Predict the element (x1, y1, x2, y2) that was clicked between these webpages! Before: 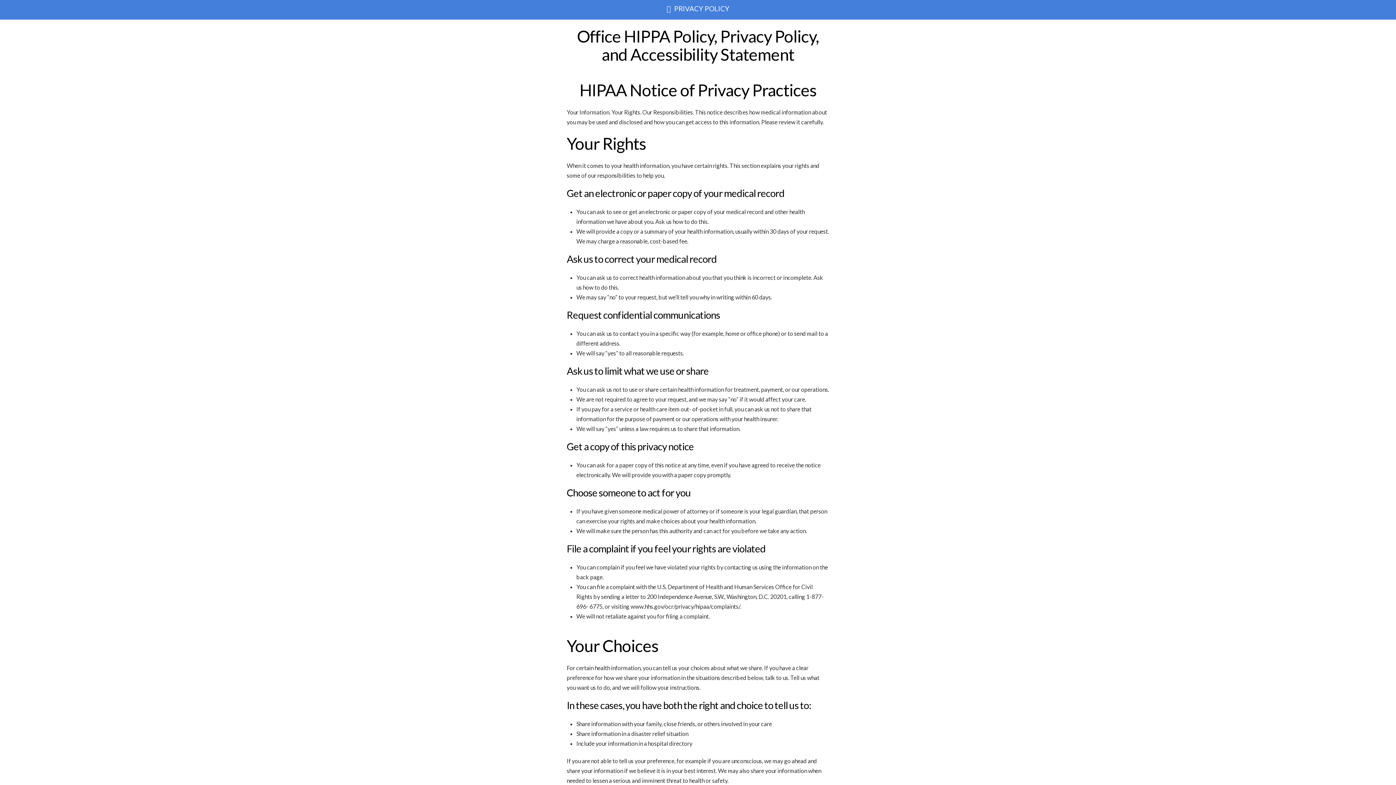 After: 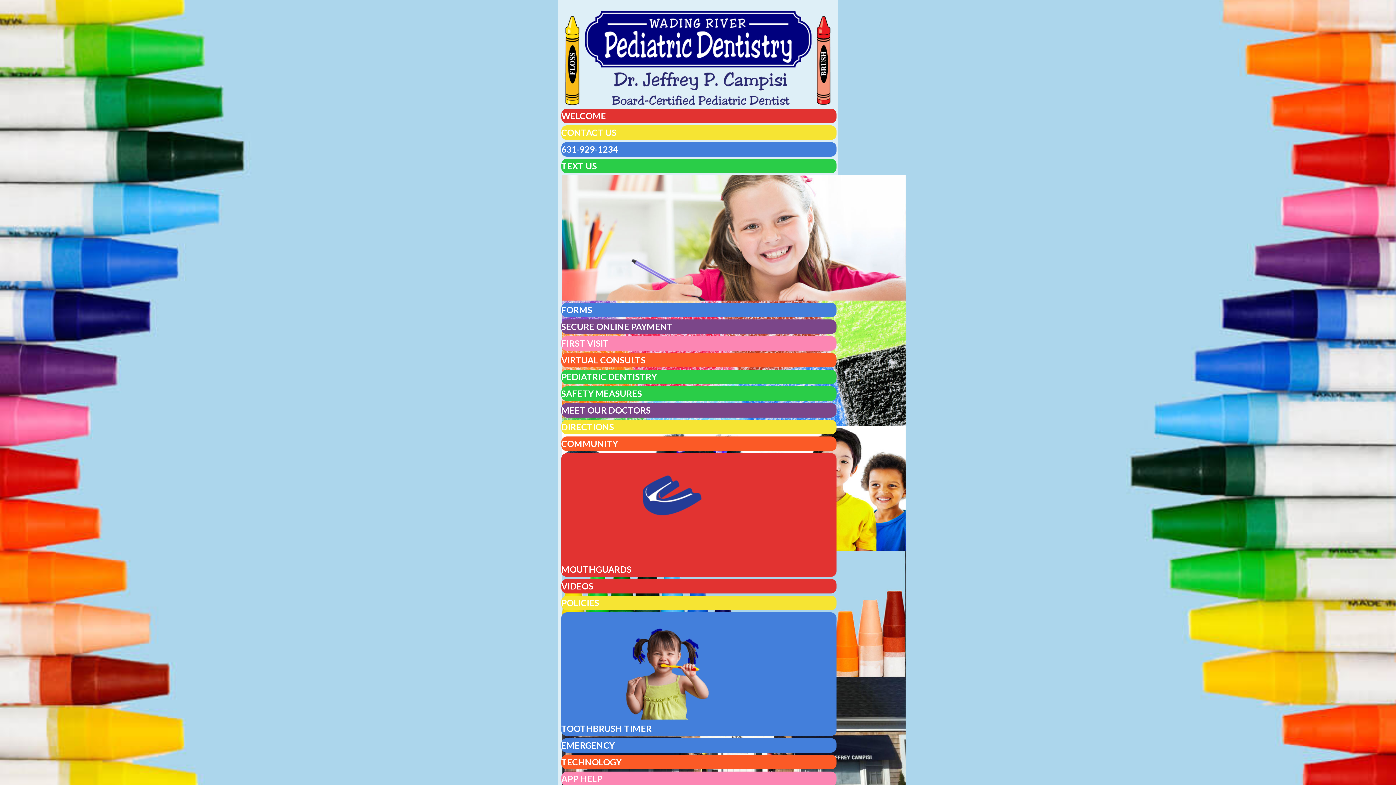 Action: bbox: (0, 0, 1396, 19) label: PRIVACY POLICY